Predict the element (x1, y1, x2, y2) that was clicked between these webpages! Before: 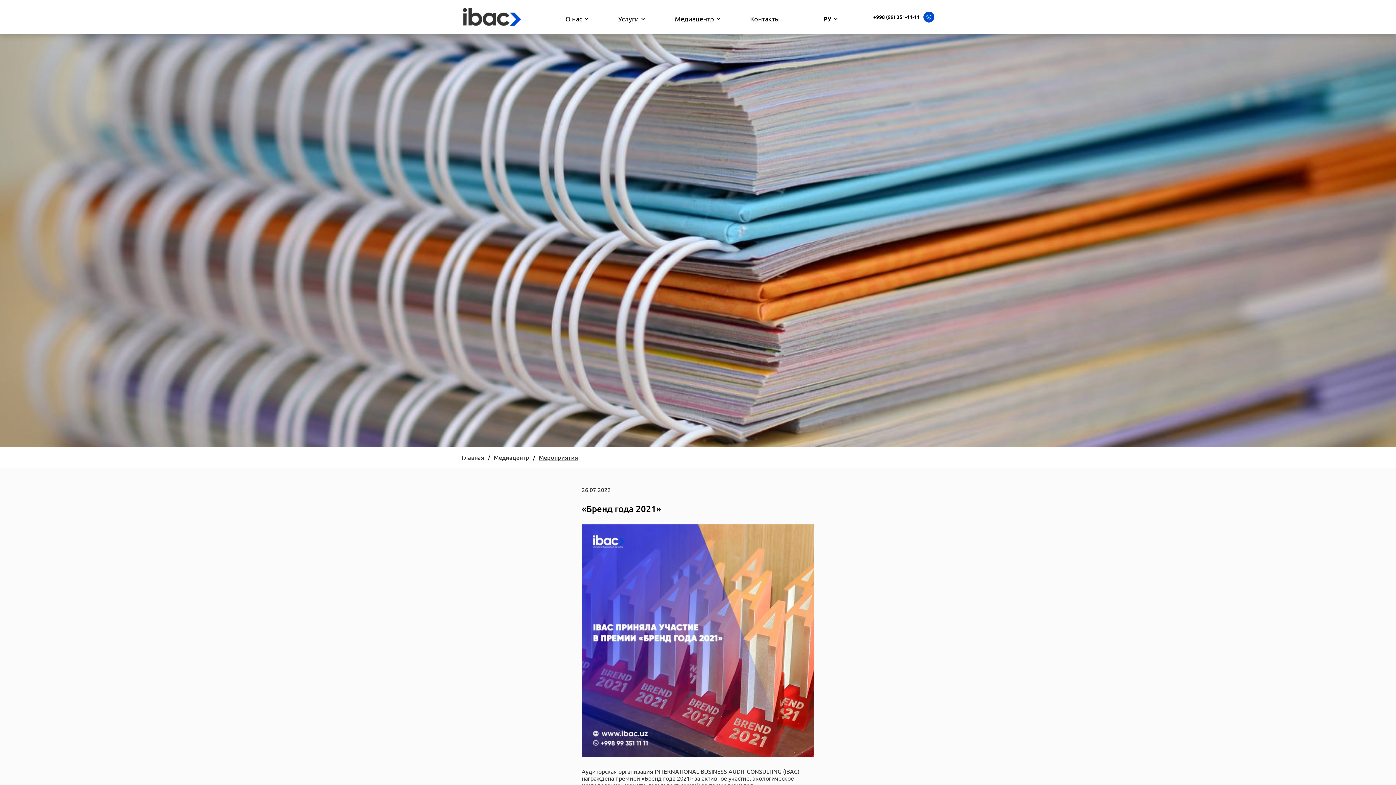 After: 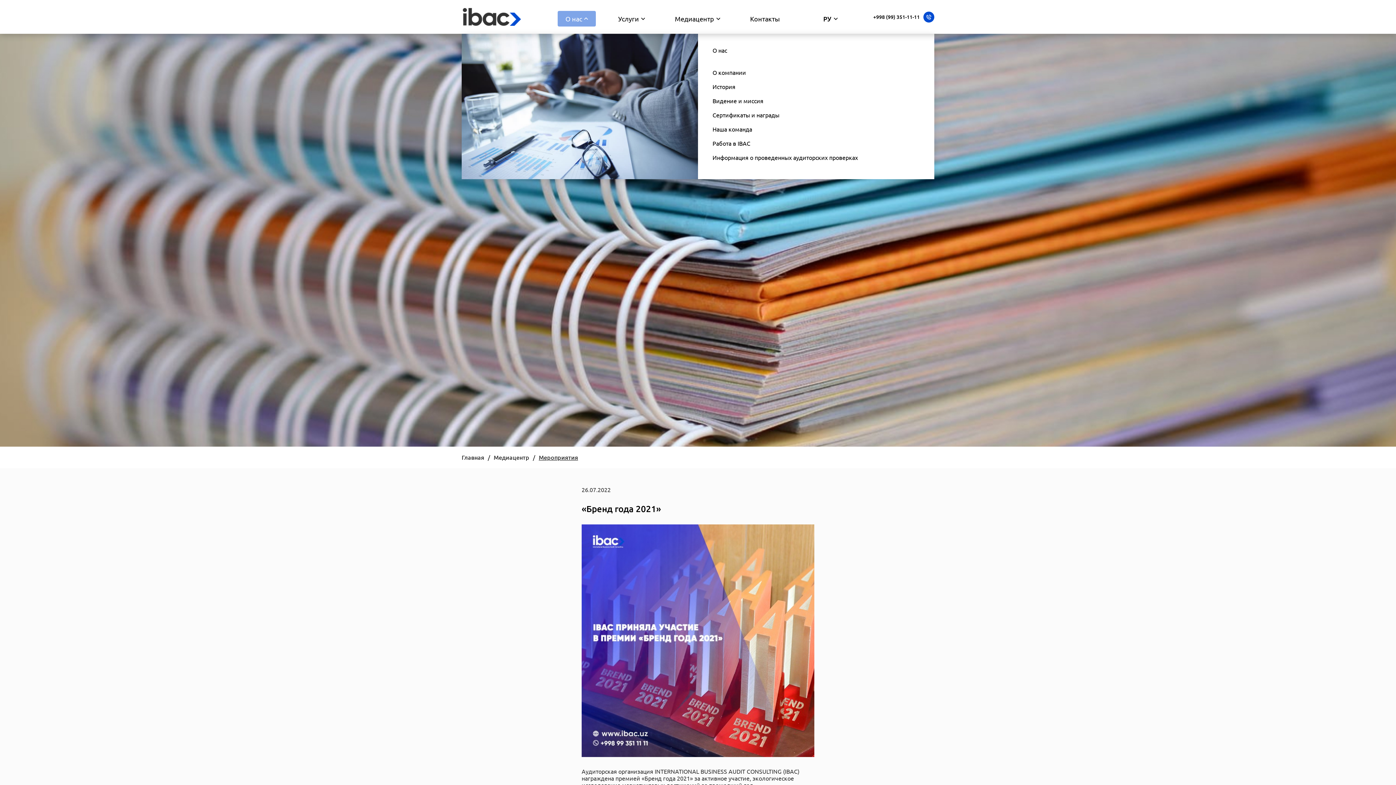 Action: bbox: (557, 10, 596, 26) label: О нас